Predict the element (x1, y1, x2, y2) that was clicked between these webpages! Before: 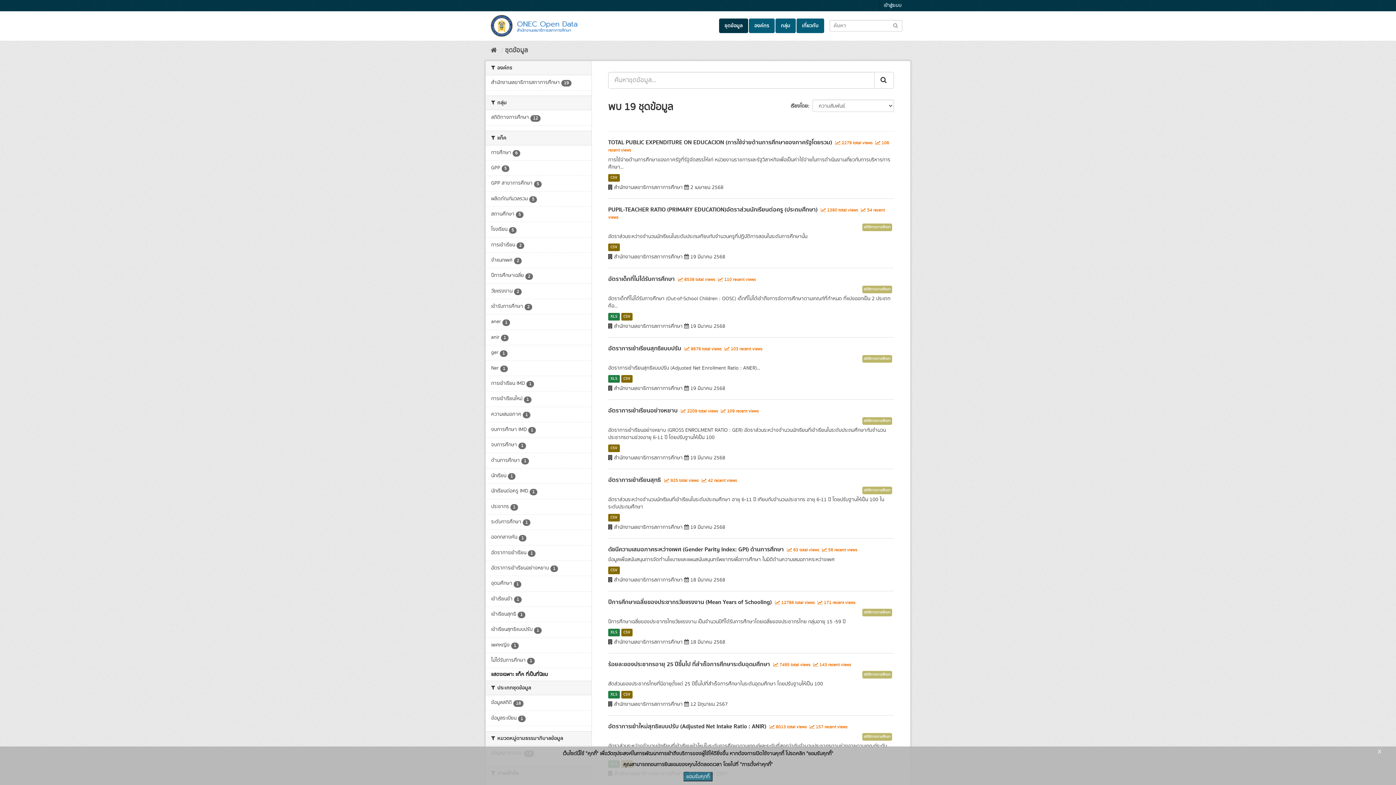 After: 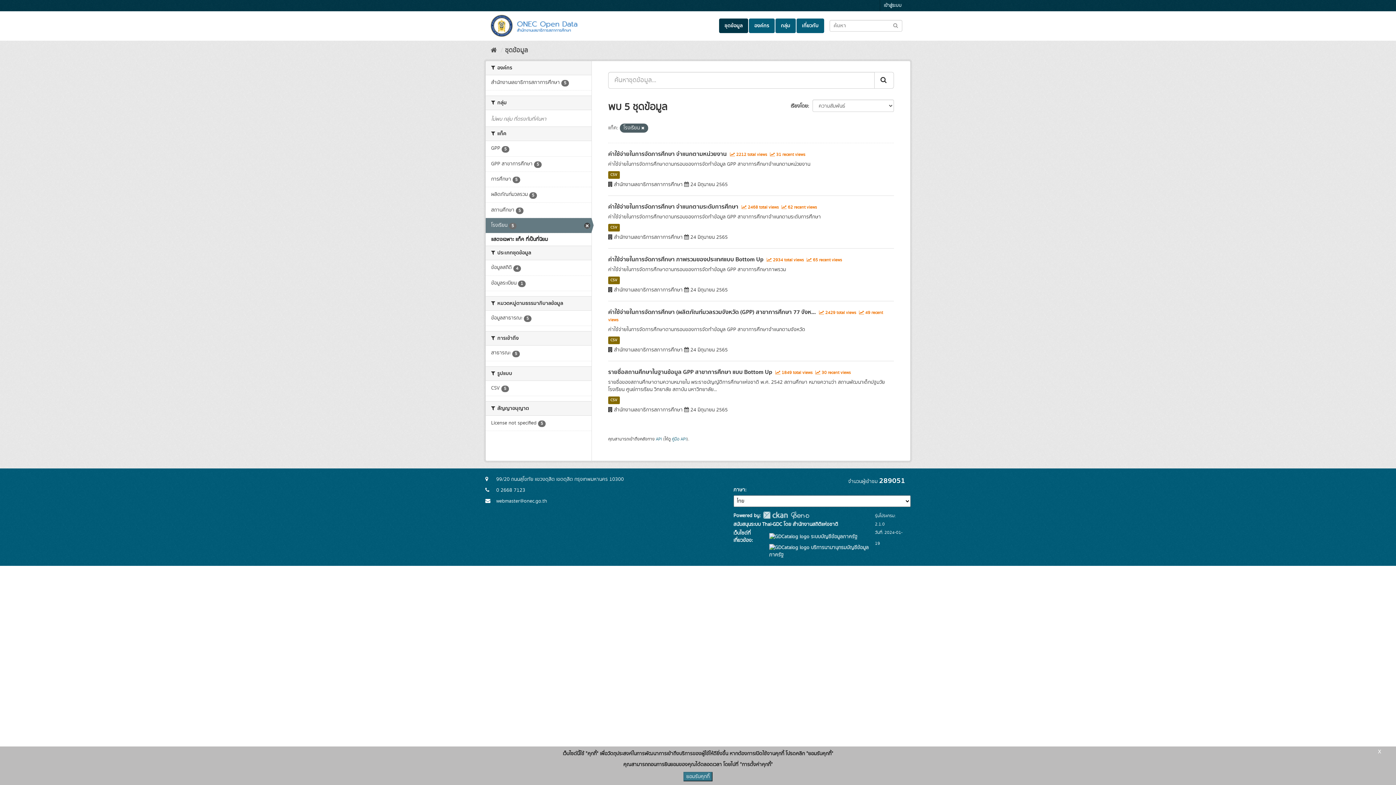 Action: label: โรงเรียน 5 bbox: (485, 222, 591, 237)